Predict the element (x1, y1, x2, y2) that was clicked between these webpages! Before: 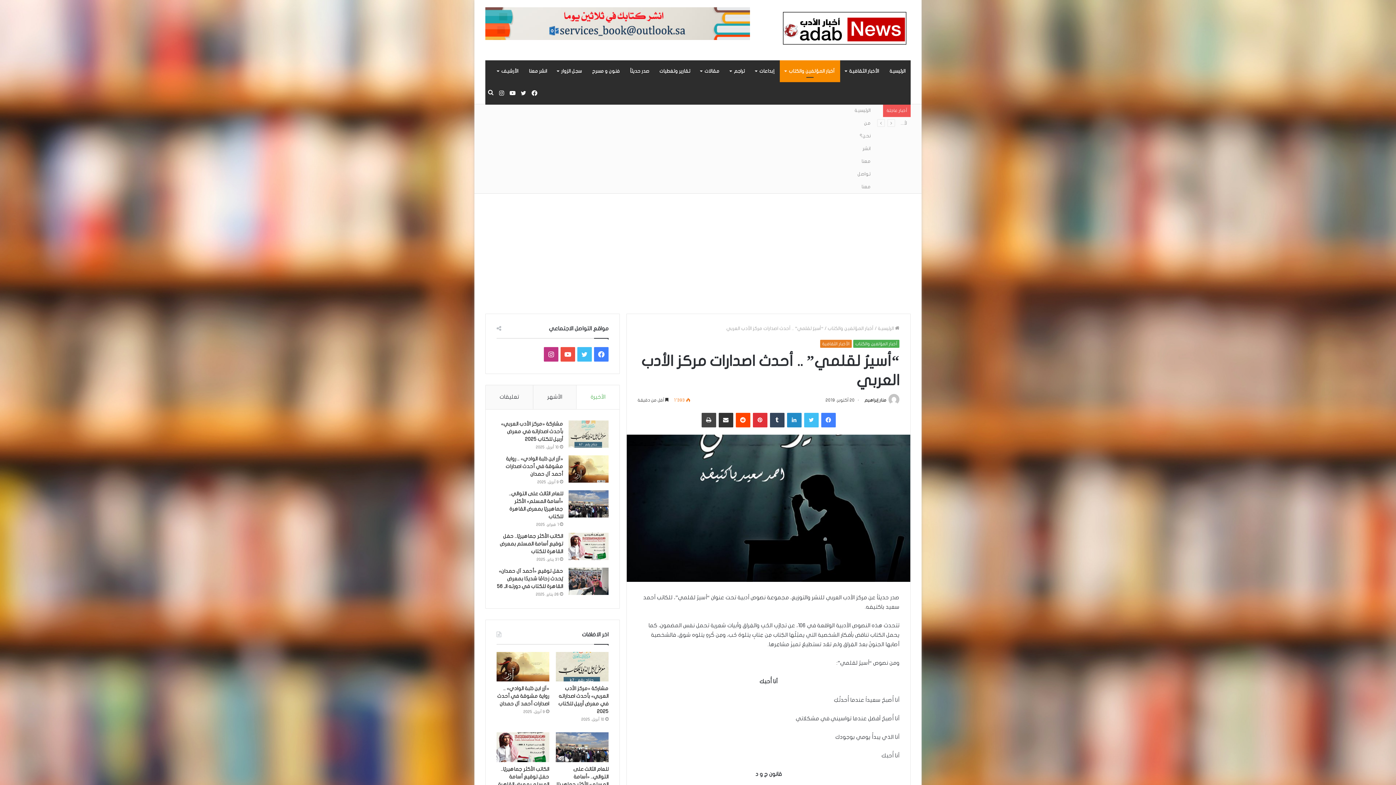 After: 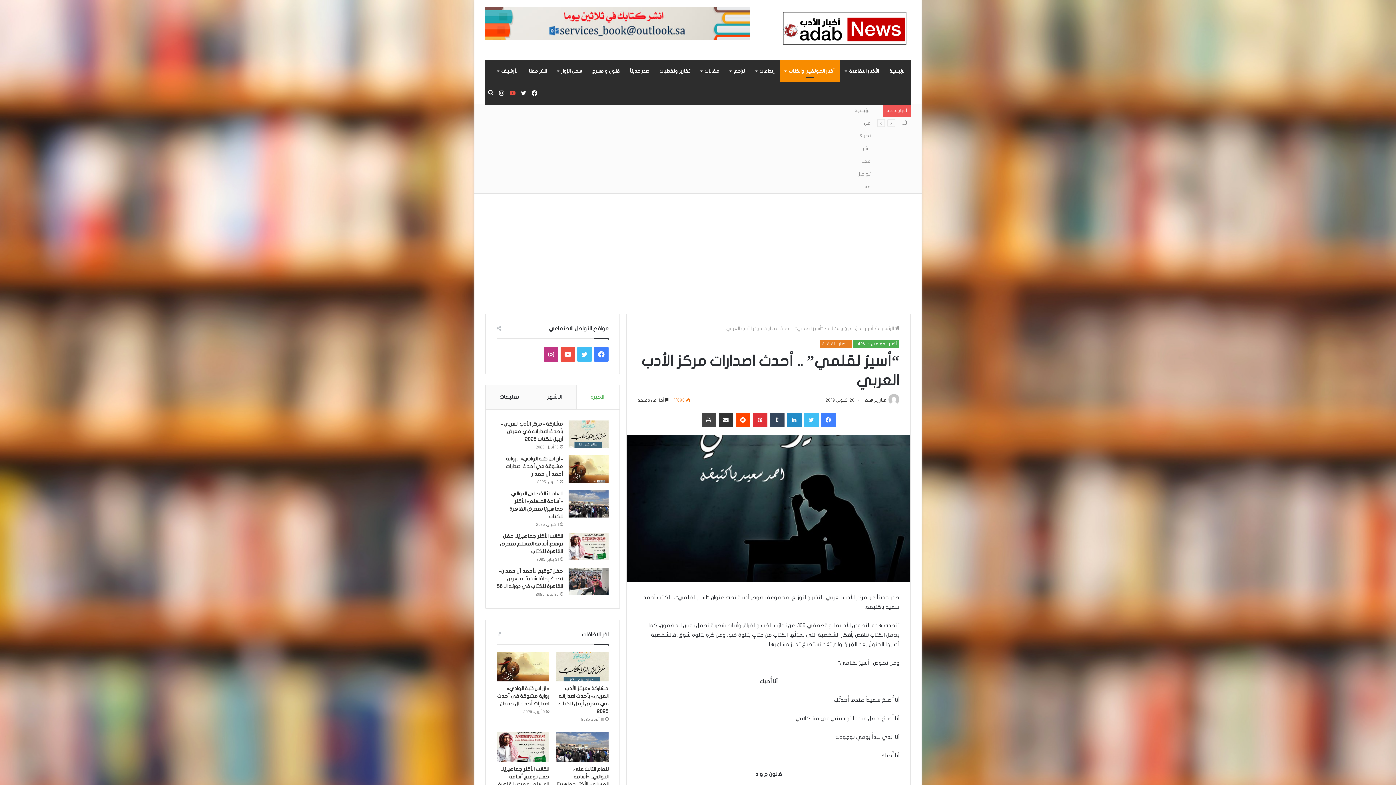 Action: bbox: (507, 82, 518, 104) label: يوتيوب